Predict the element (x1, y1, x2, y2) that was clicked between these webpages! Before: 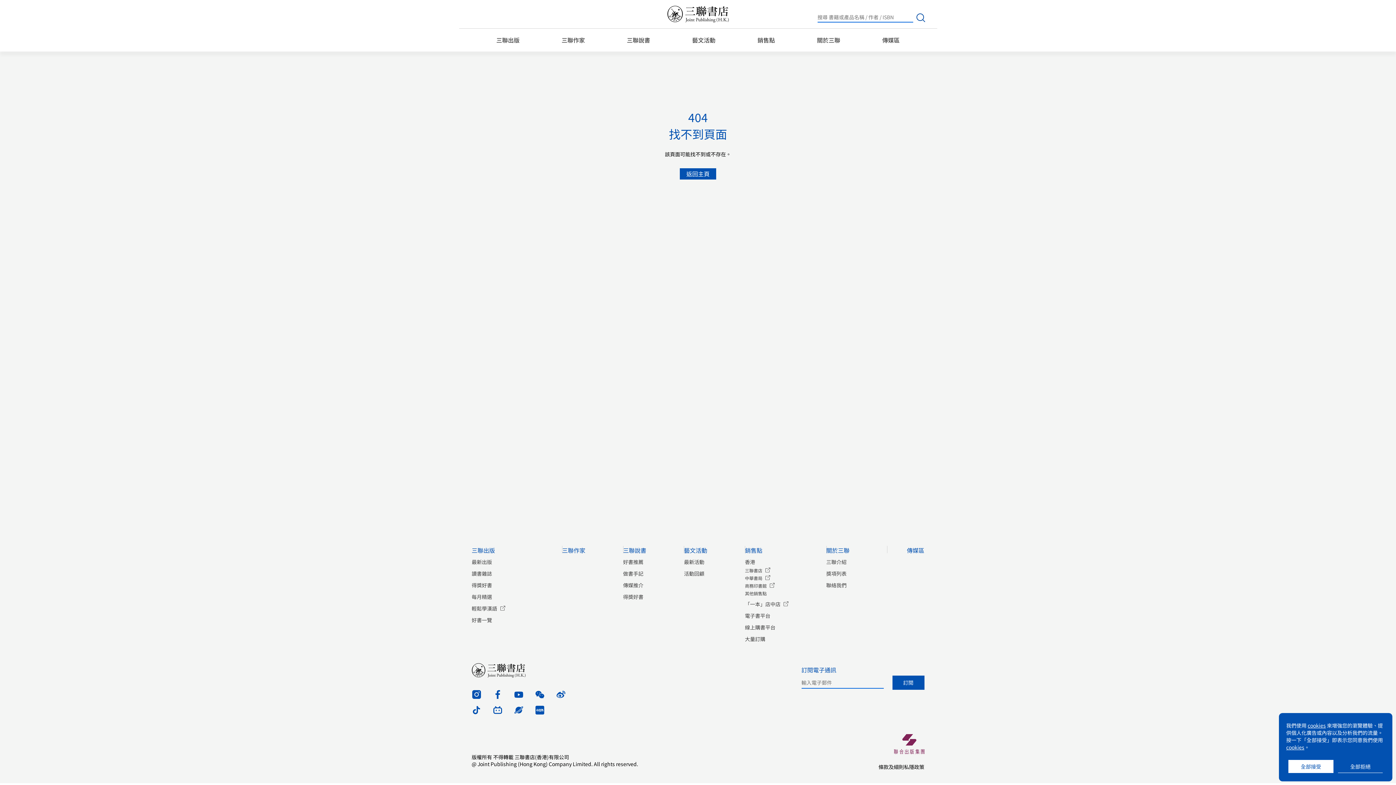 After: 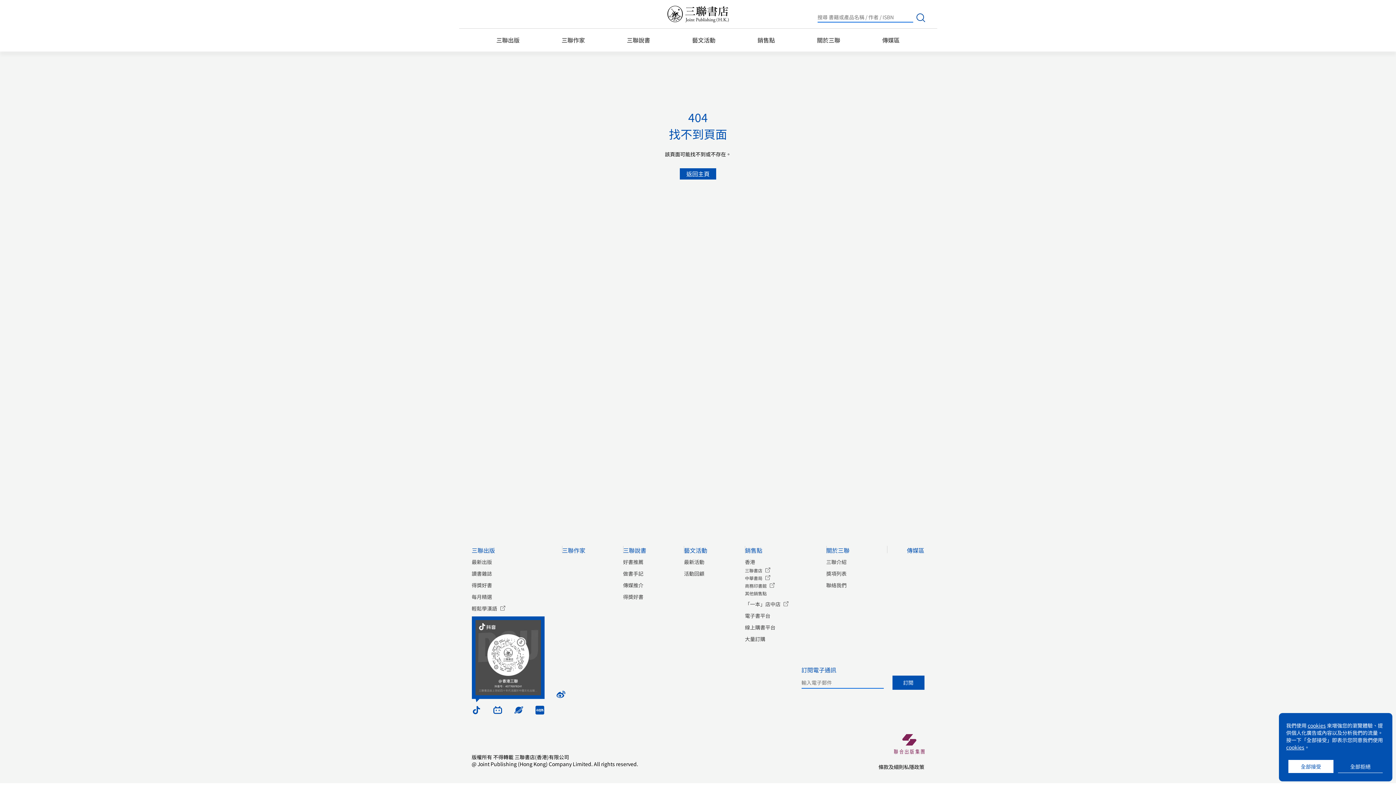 Action: bbox: (471, 707, 481, 717)